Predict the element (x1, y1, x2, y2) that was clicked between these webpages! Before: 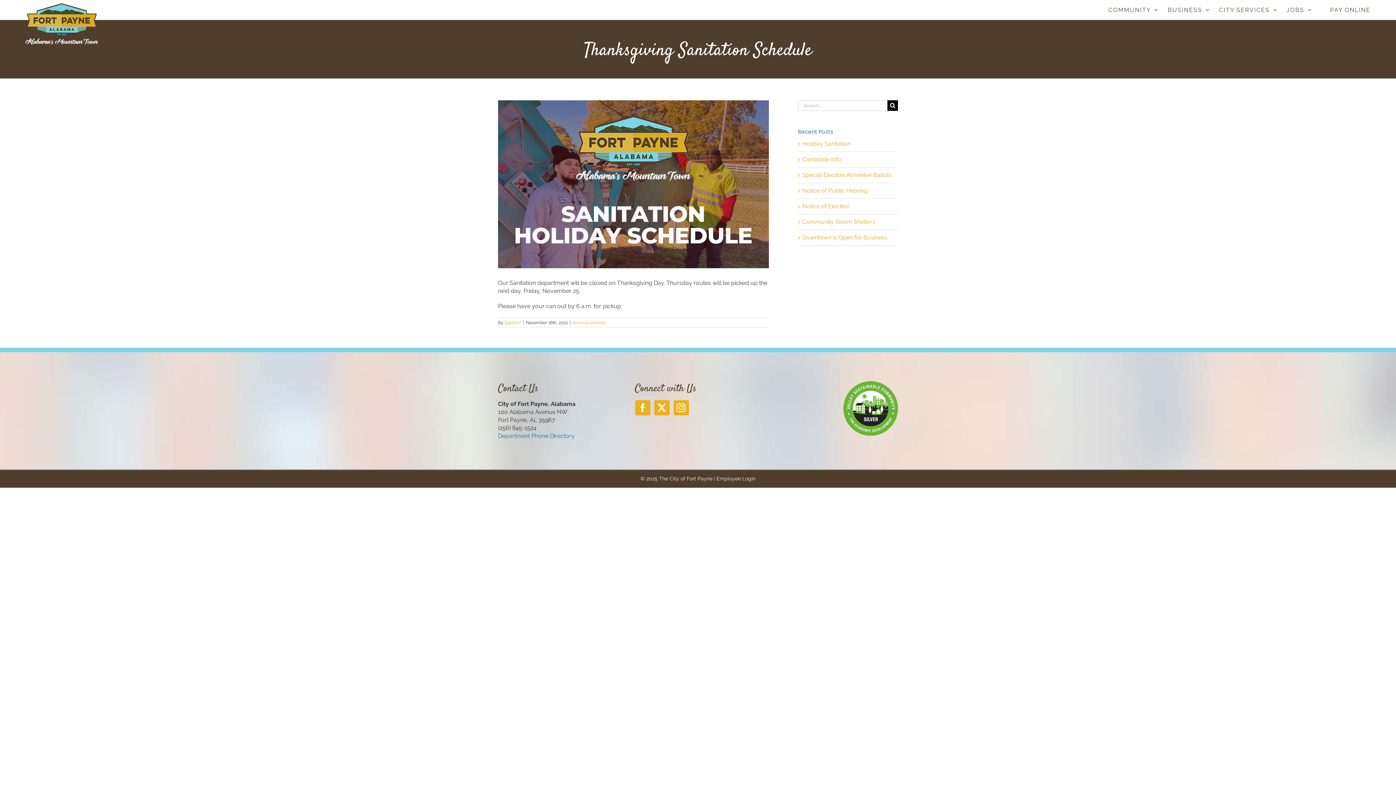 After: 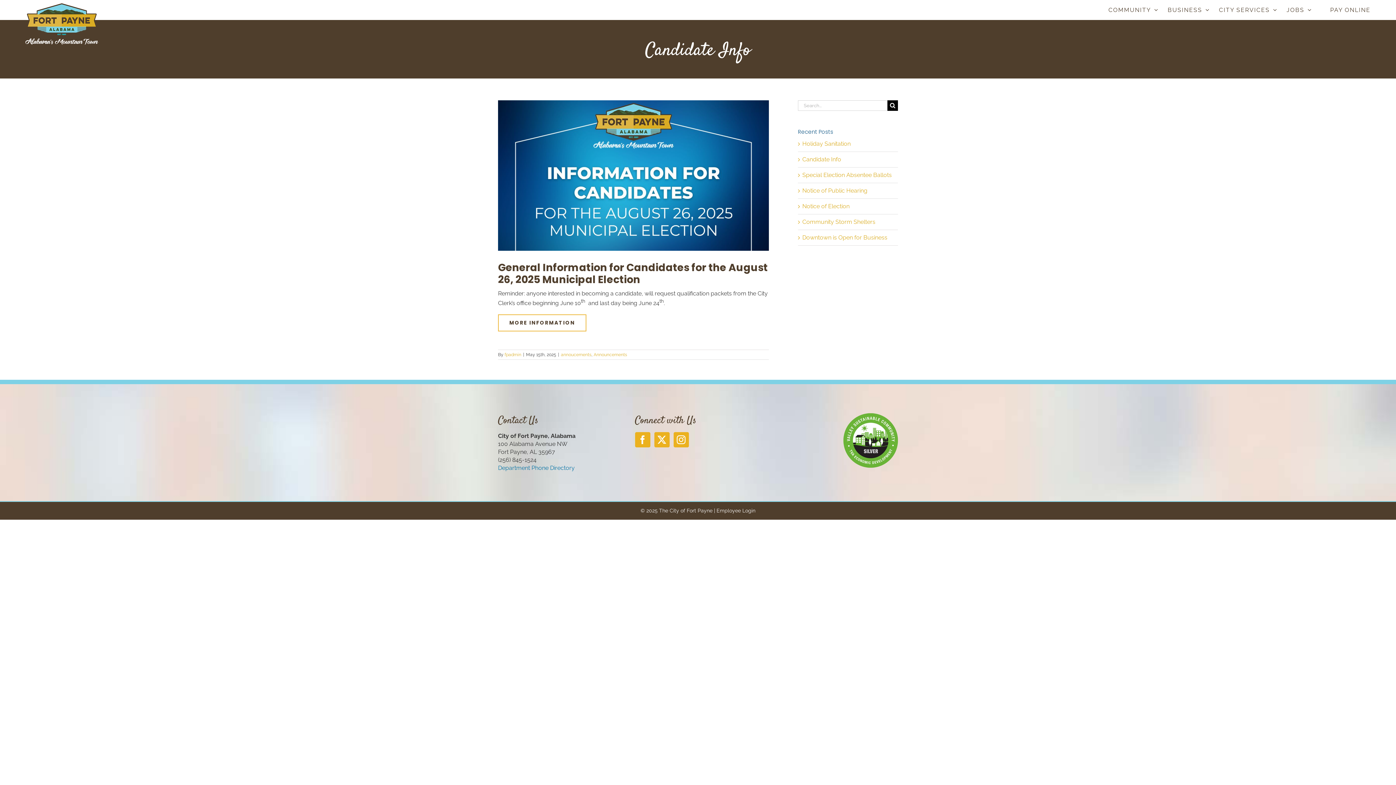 Action: label: Candidate Info bbox: (802, 156, 841, 162)